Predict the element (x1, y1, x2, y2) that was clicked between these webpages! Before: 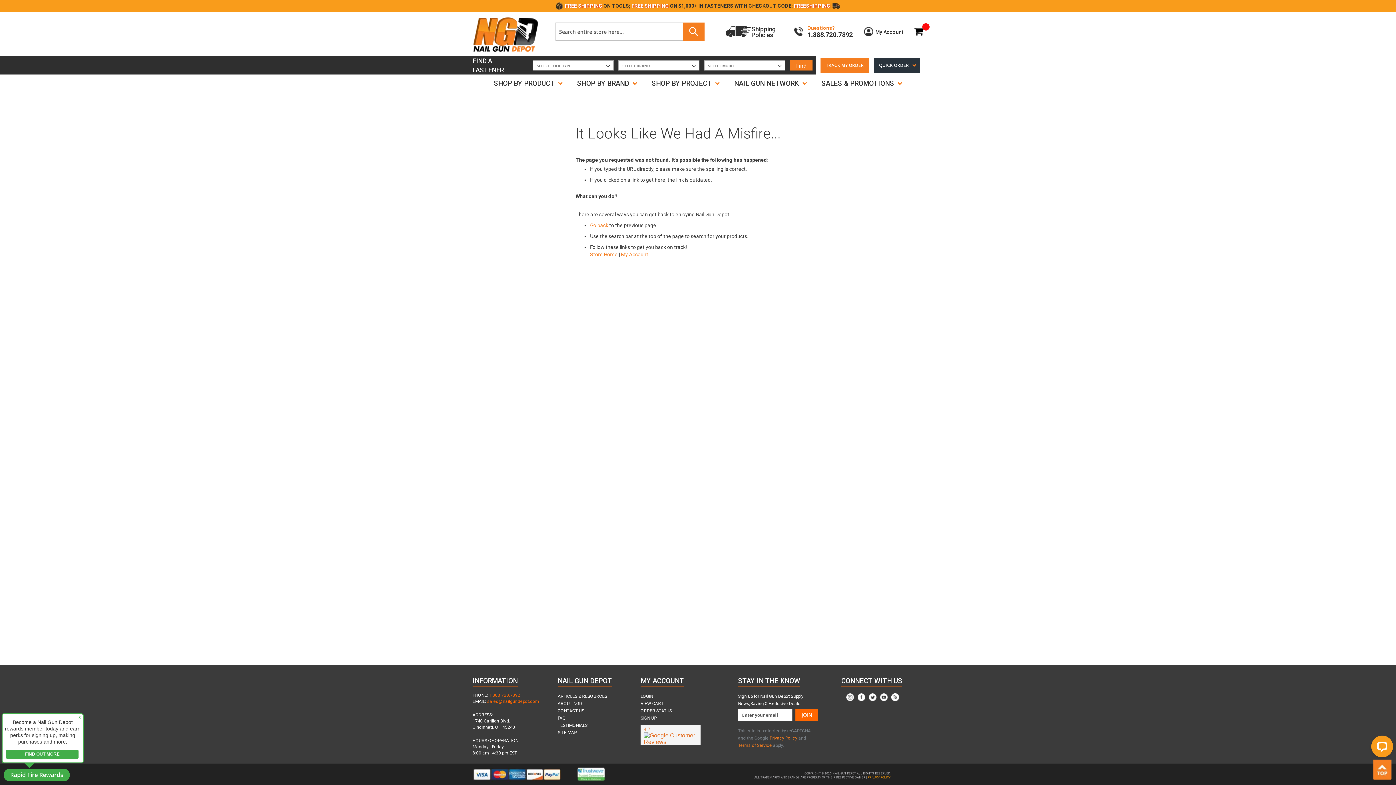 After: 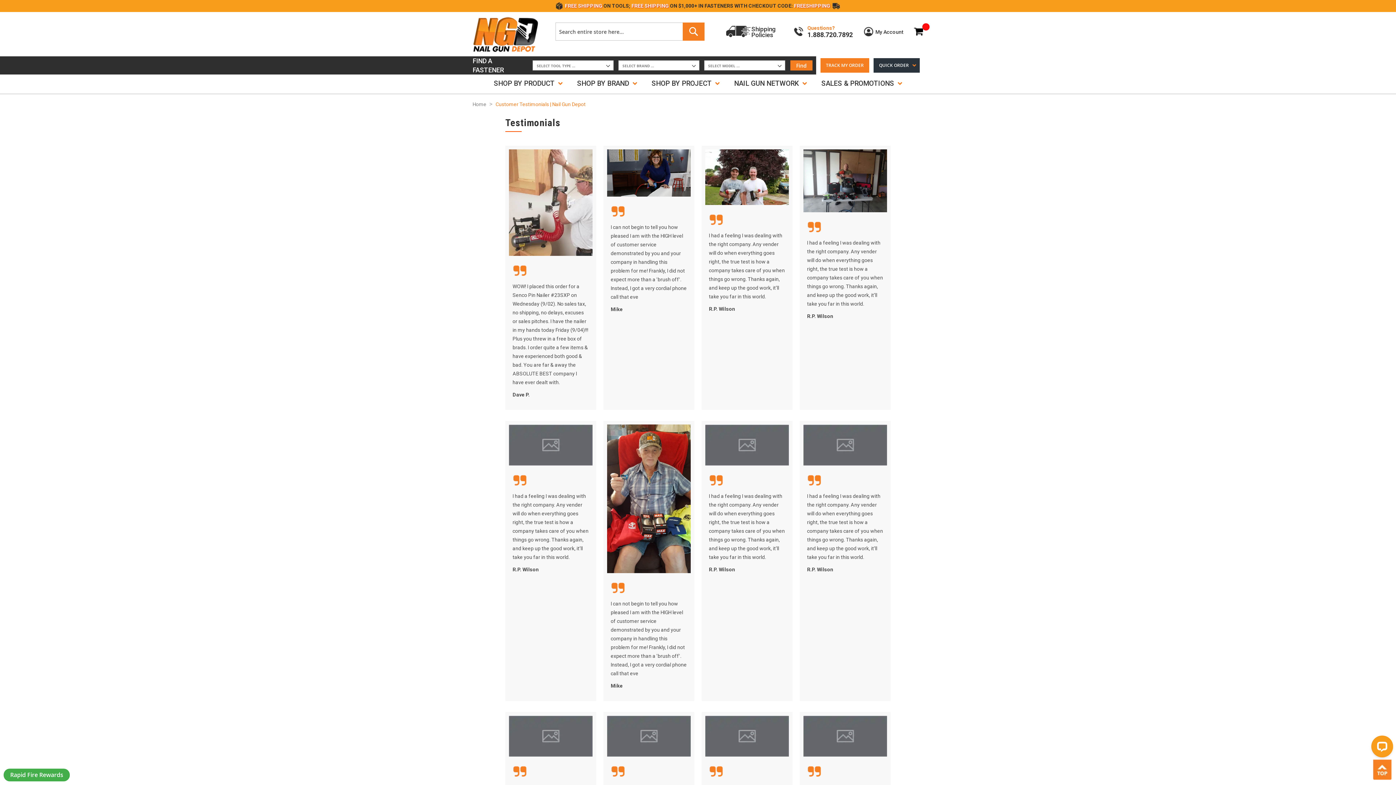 Action: bbox: (557, 723, 587, 728) label: TESTIMONIALS